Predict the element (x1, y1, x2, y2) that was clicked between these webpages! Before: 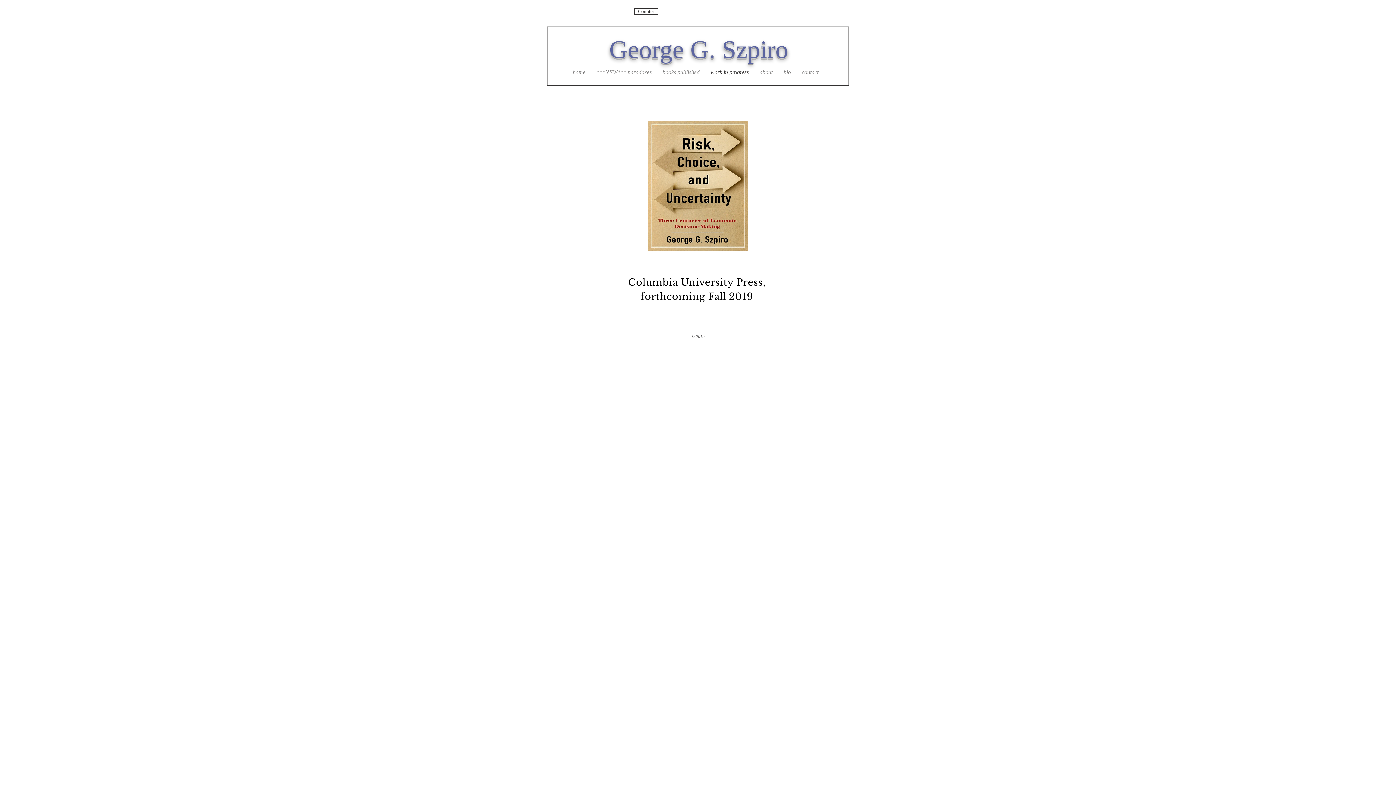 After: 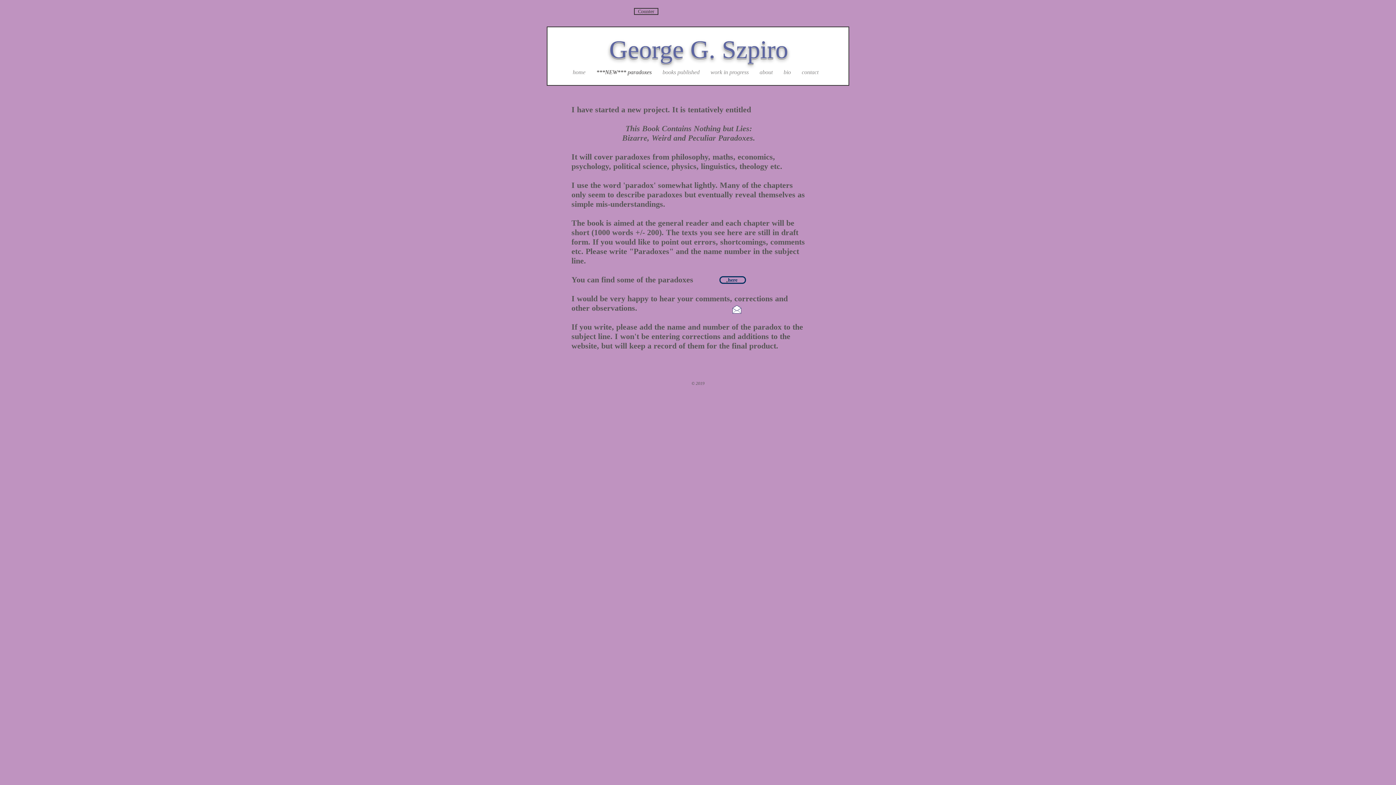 Action: label: ***NEW*** paradoxes bbox: (591, 66, 657, 78)